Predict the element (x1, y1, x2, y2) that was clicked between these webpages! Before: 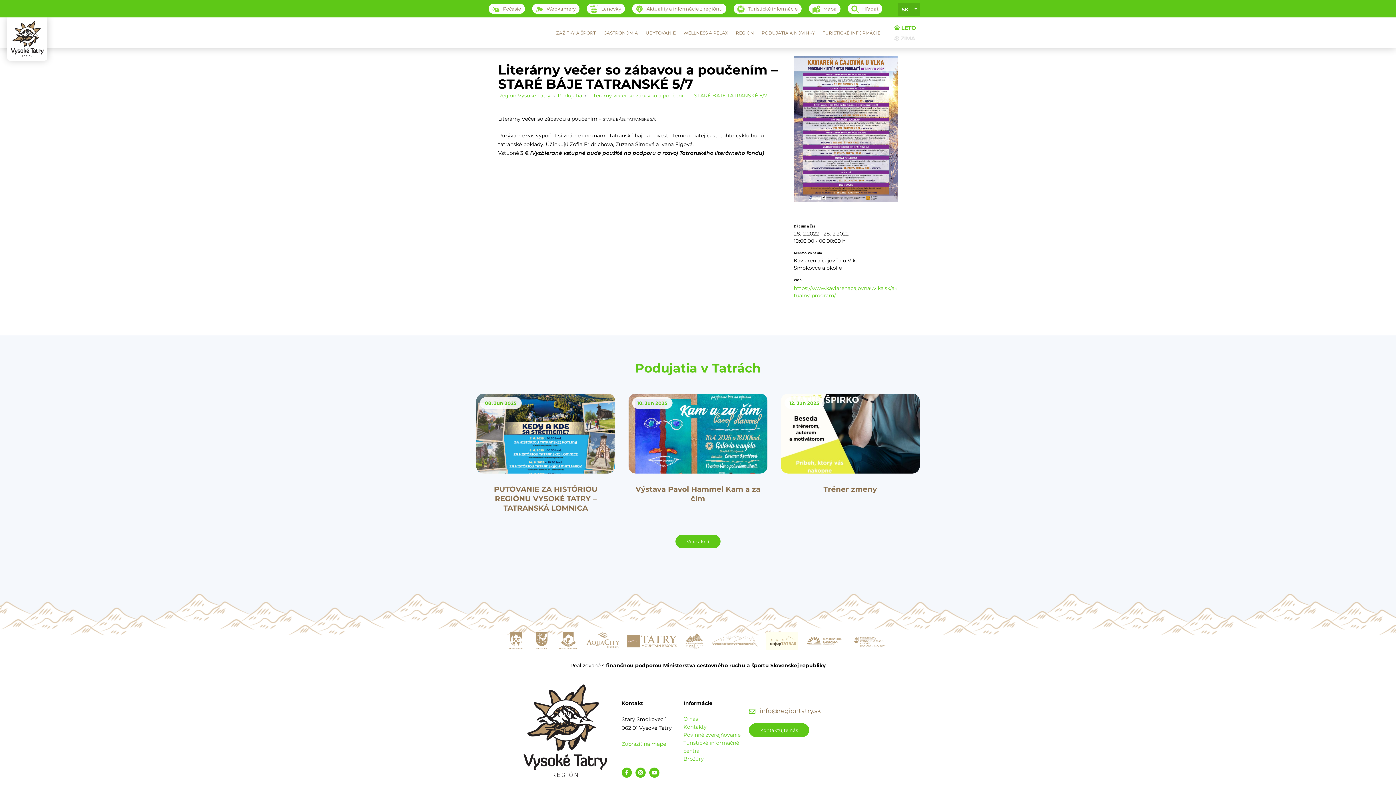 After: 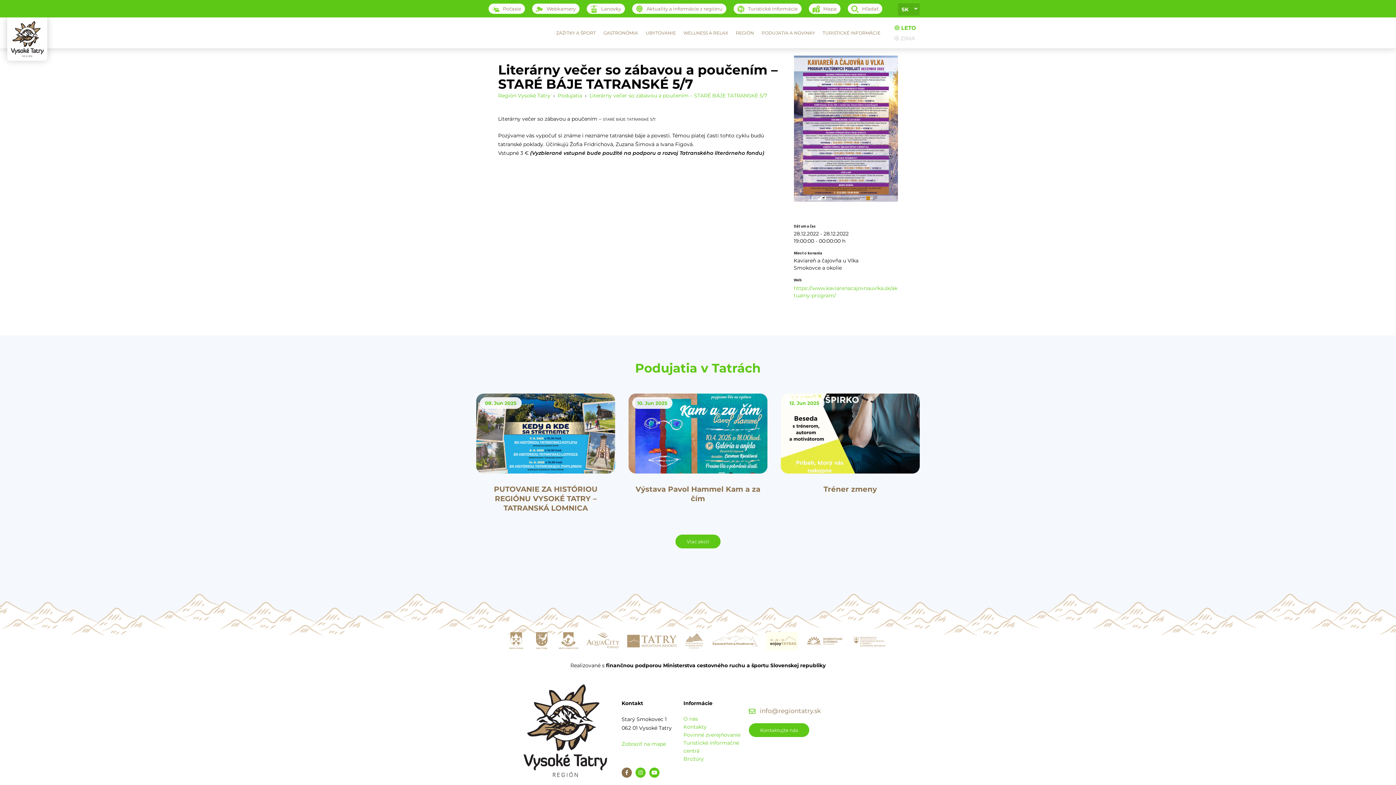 Action: bbox: (621, 768, 632, 778)